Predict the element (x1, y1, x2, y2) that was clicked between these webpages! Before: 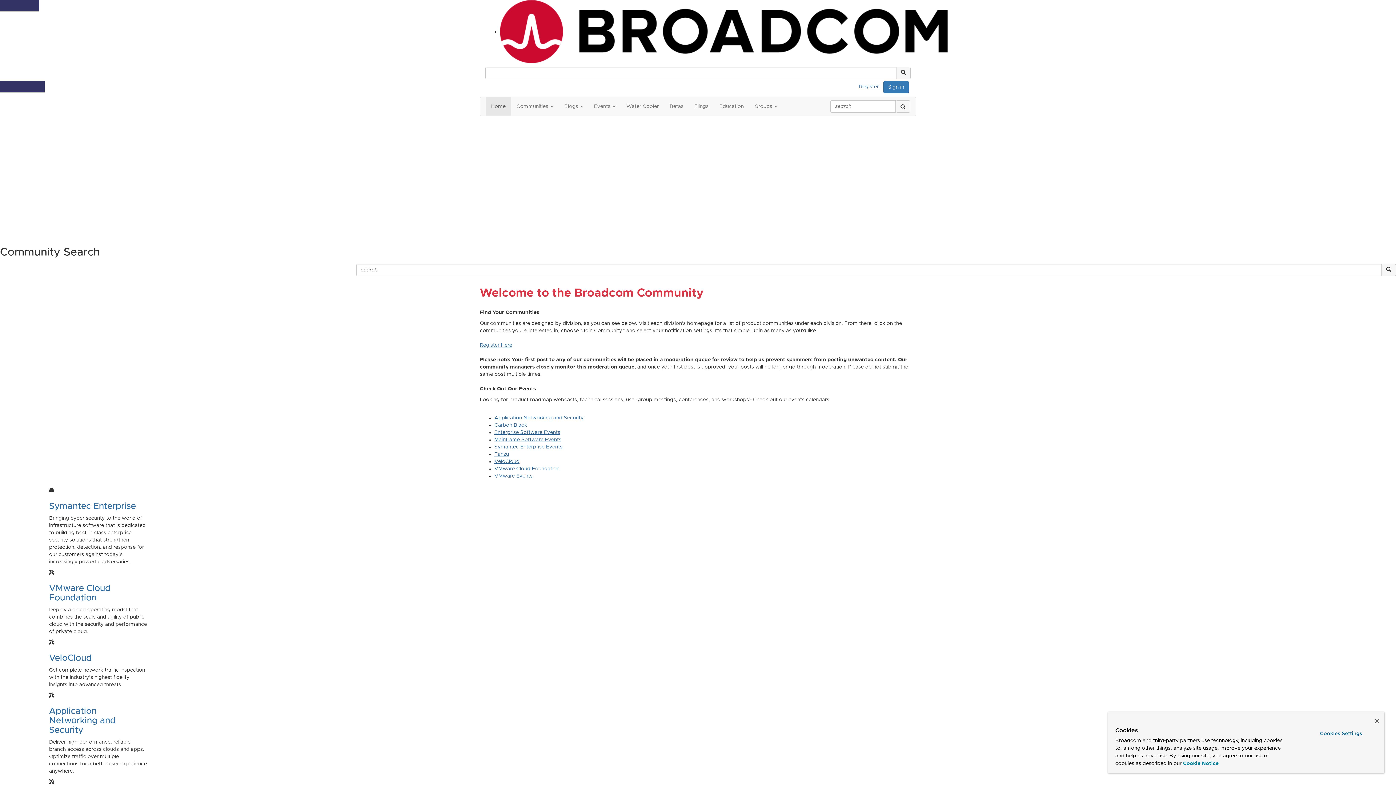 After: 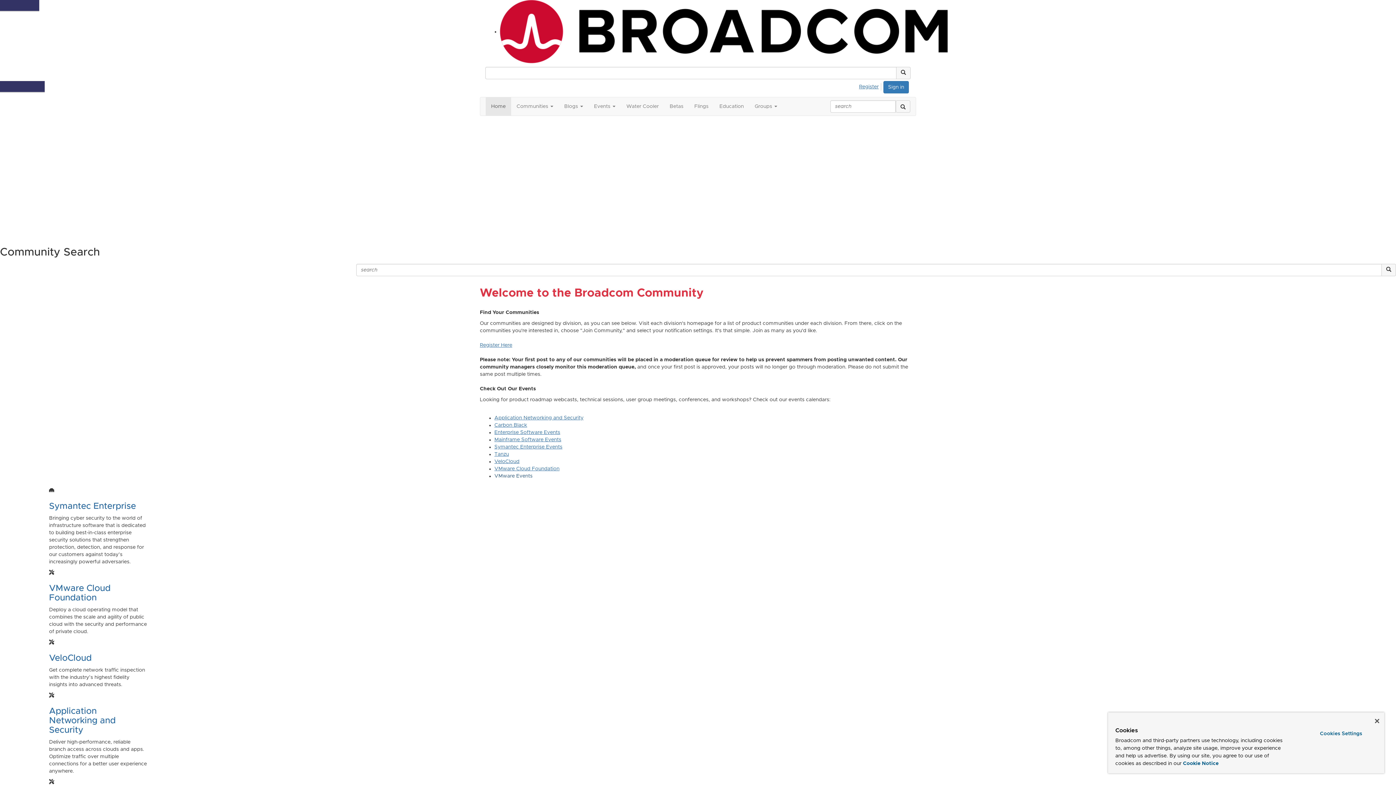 Action: label: VMware Events bbox: (494, 473, 532, 478)